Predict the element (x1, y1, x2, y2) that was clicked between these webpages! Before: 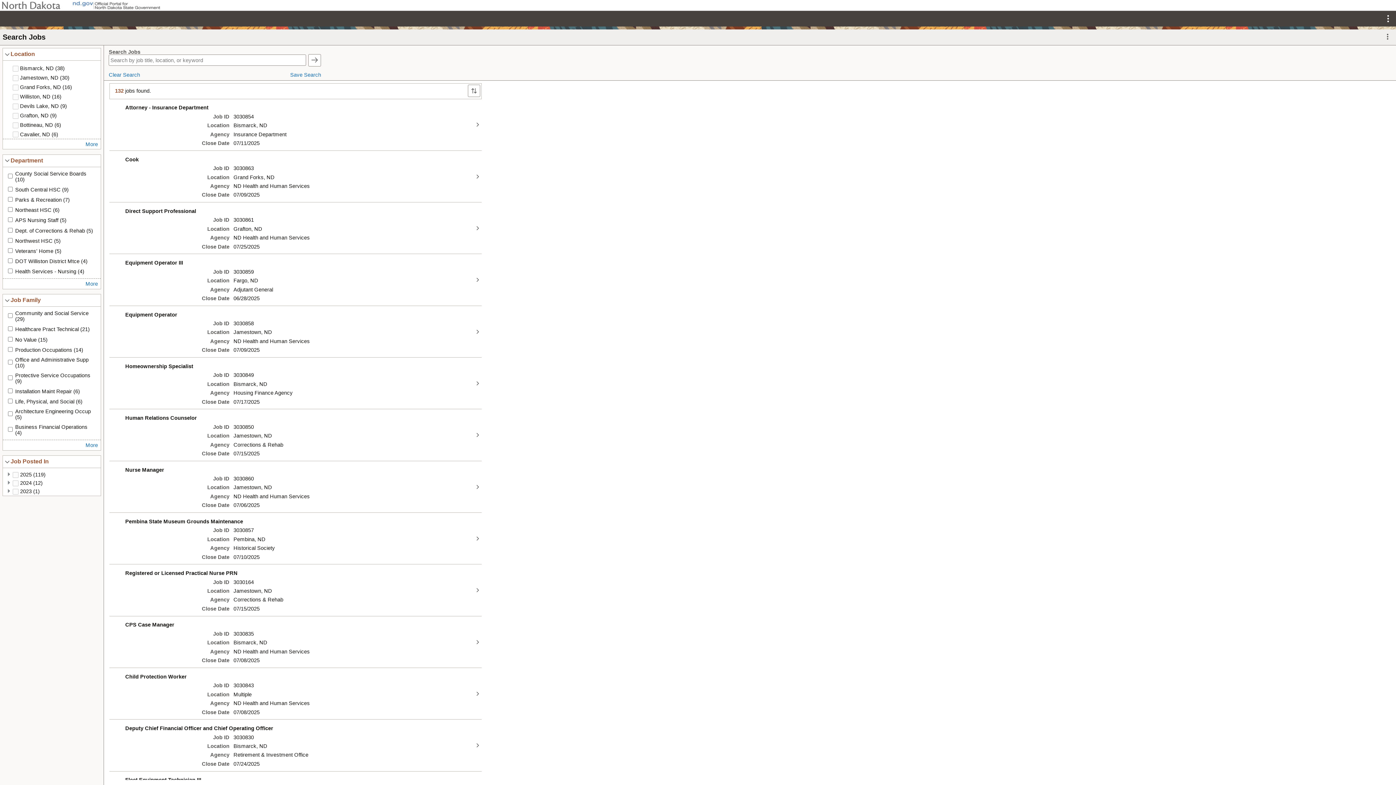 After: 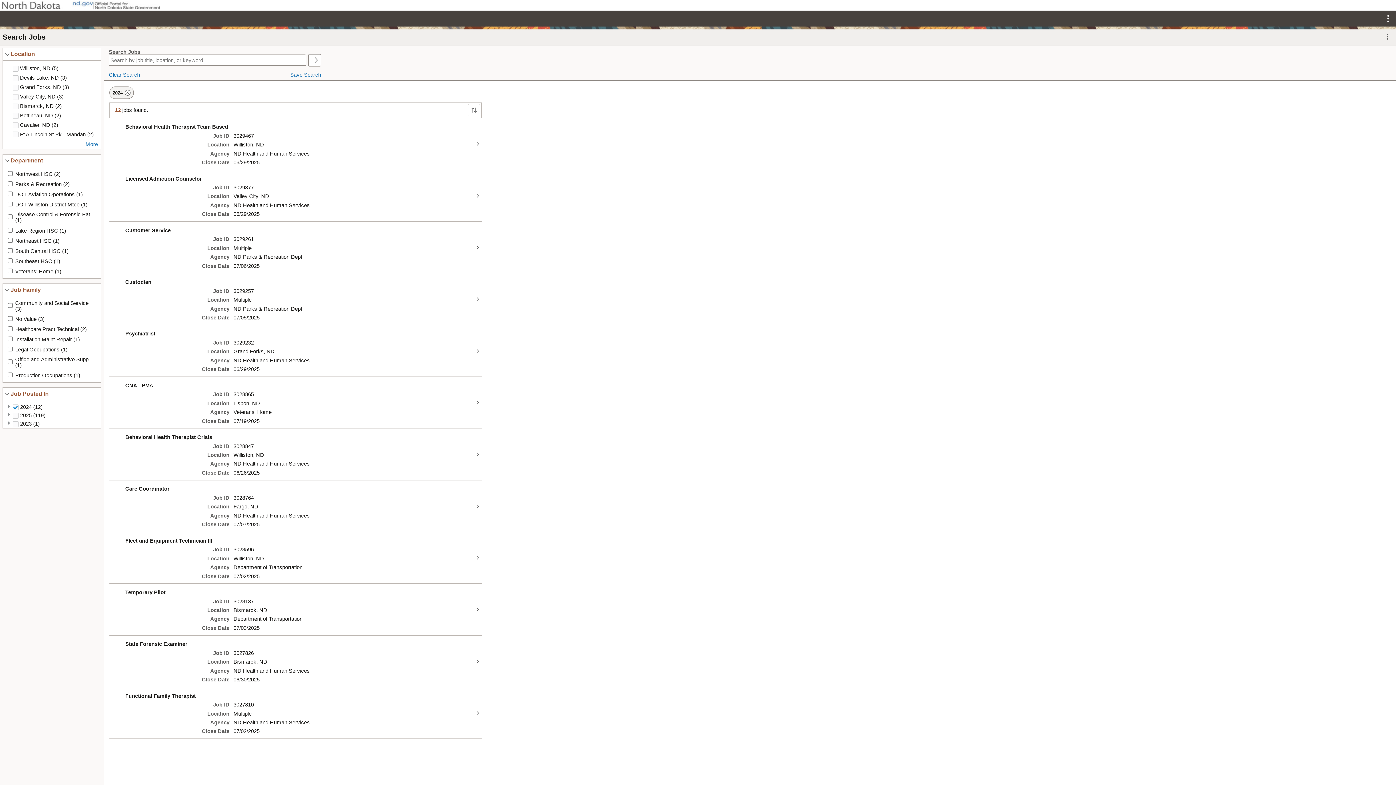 Action: bbox: (12, 479, 45, 487) label: 2024 (12)